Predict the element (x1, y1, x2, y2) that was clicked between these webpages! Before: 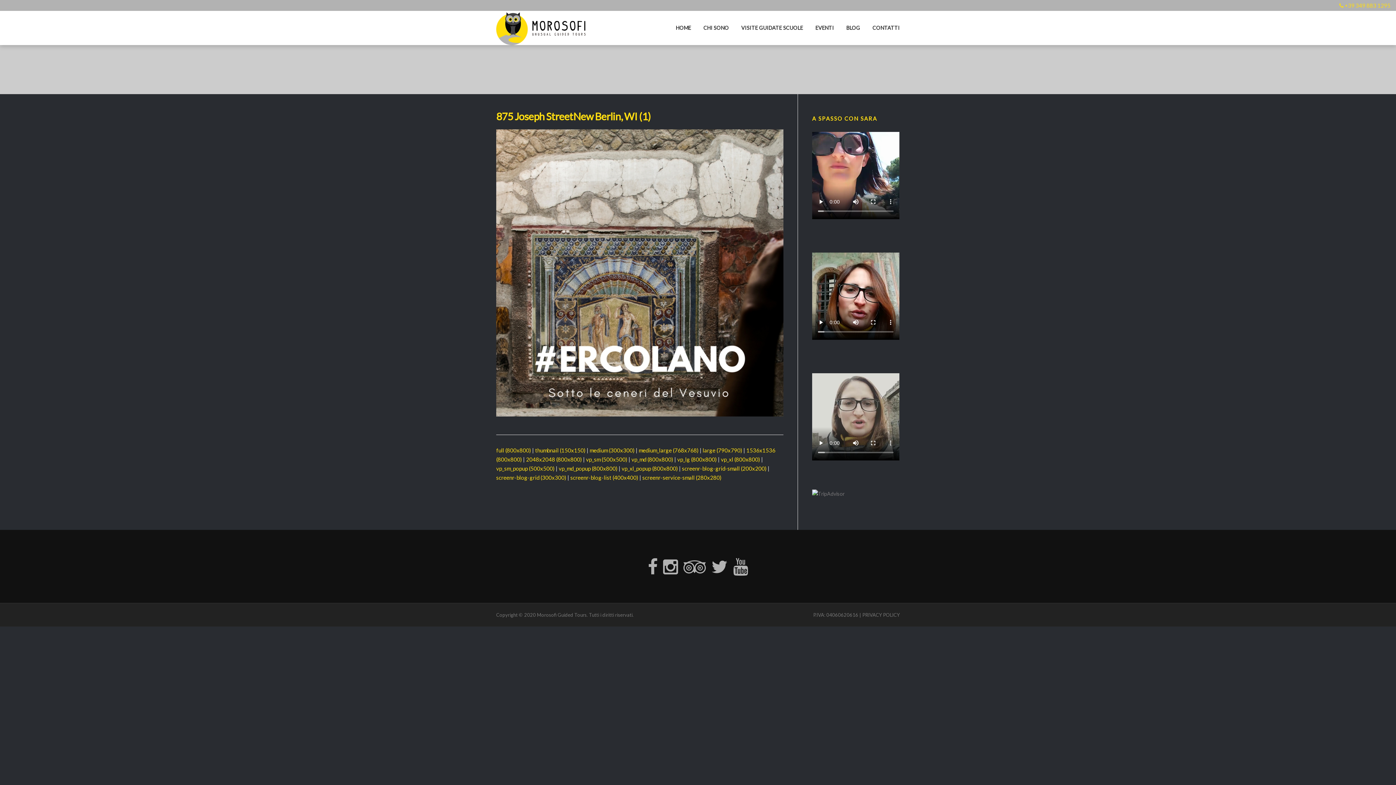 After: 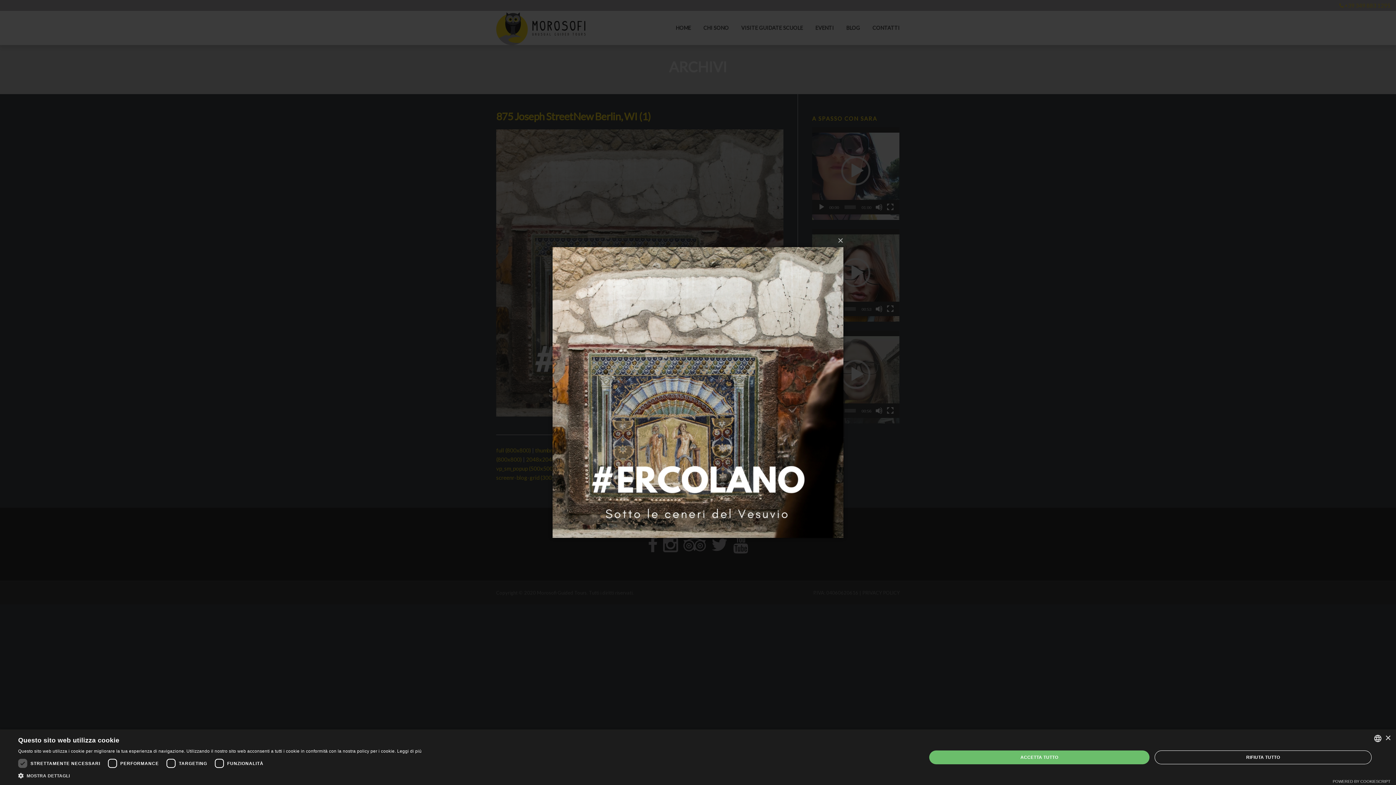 Action: bbox: (721, 456, 760, 462) label: vp_xl (800x800)